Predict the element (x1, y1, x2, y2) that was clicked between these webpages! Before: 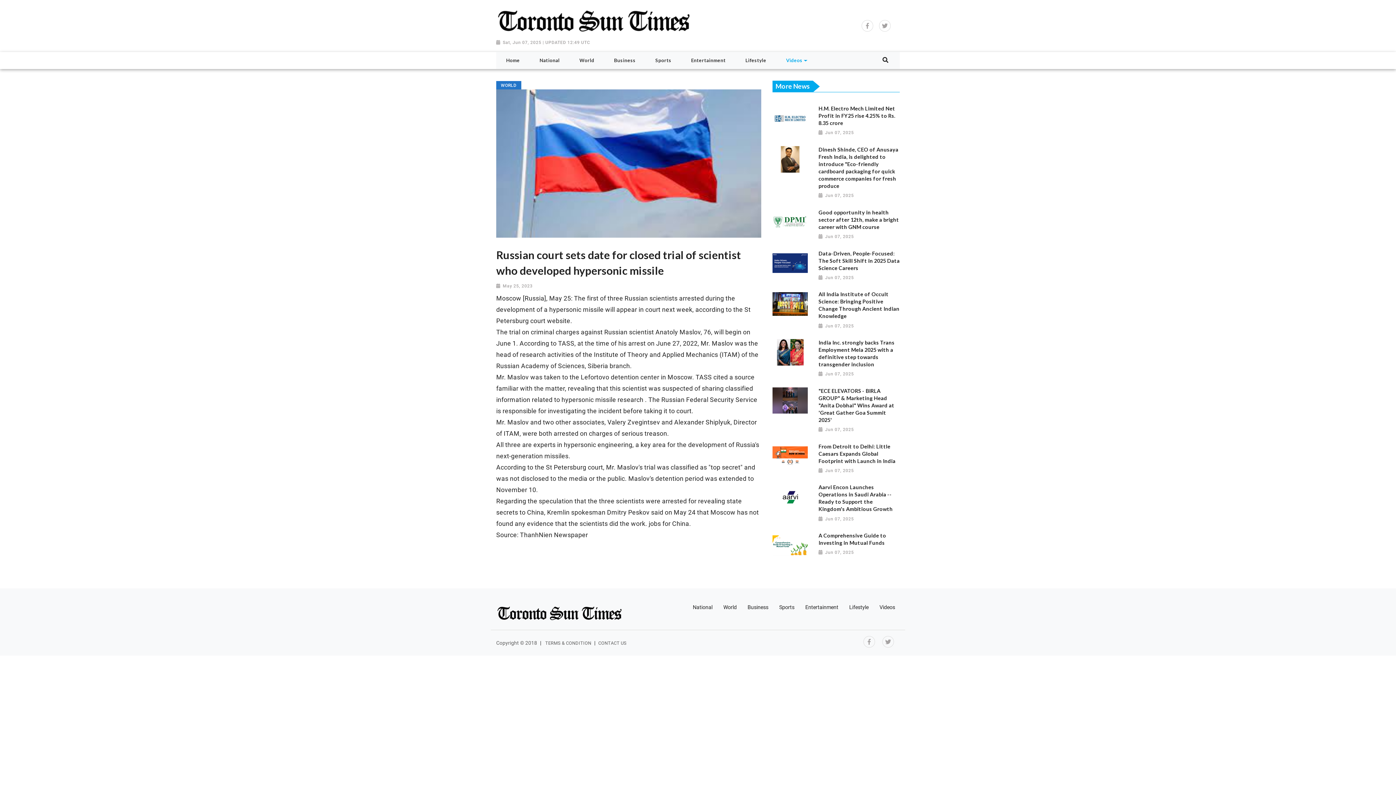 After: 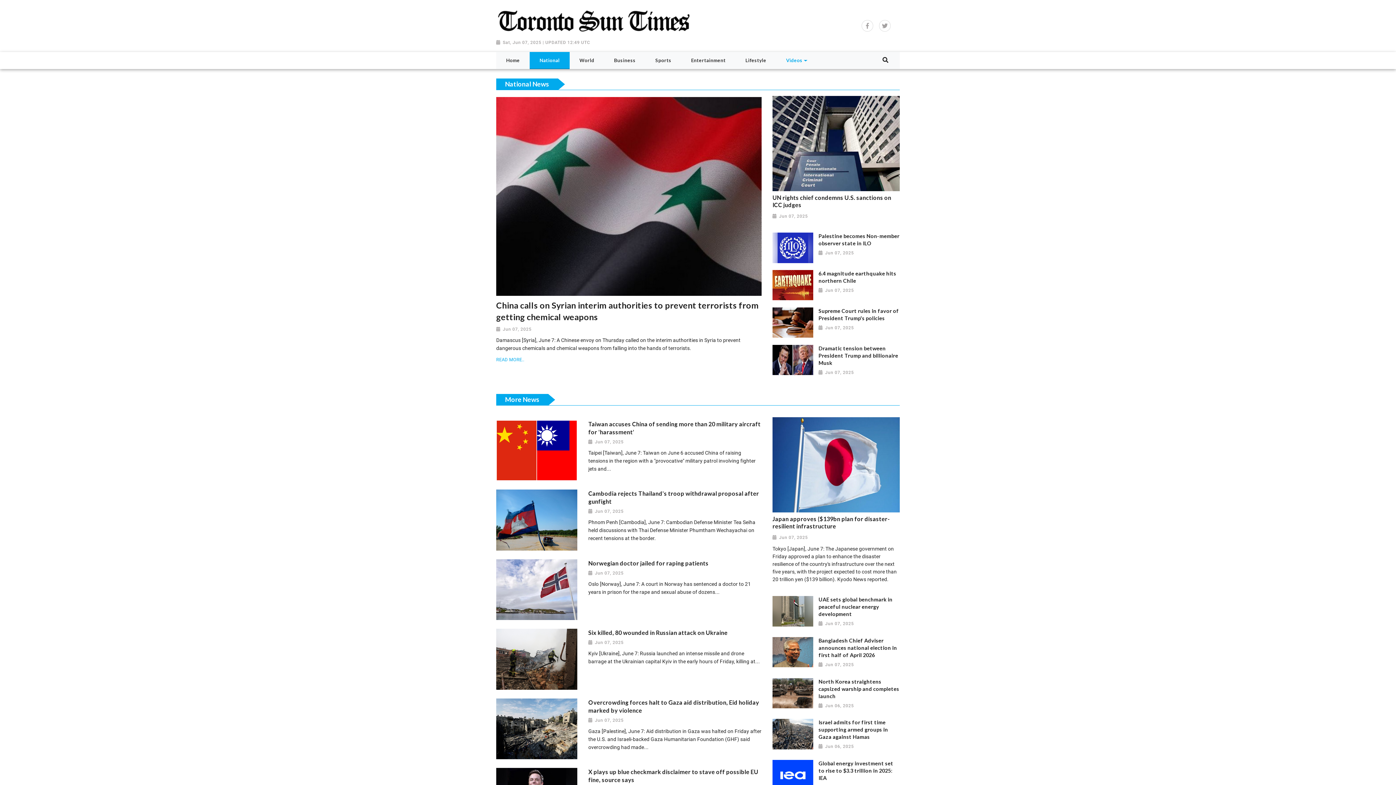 Action: bbox: (537, 52, 562, 68) label: National